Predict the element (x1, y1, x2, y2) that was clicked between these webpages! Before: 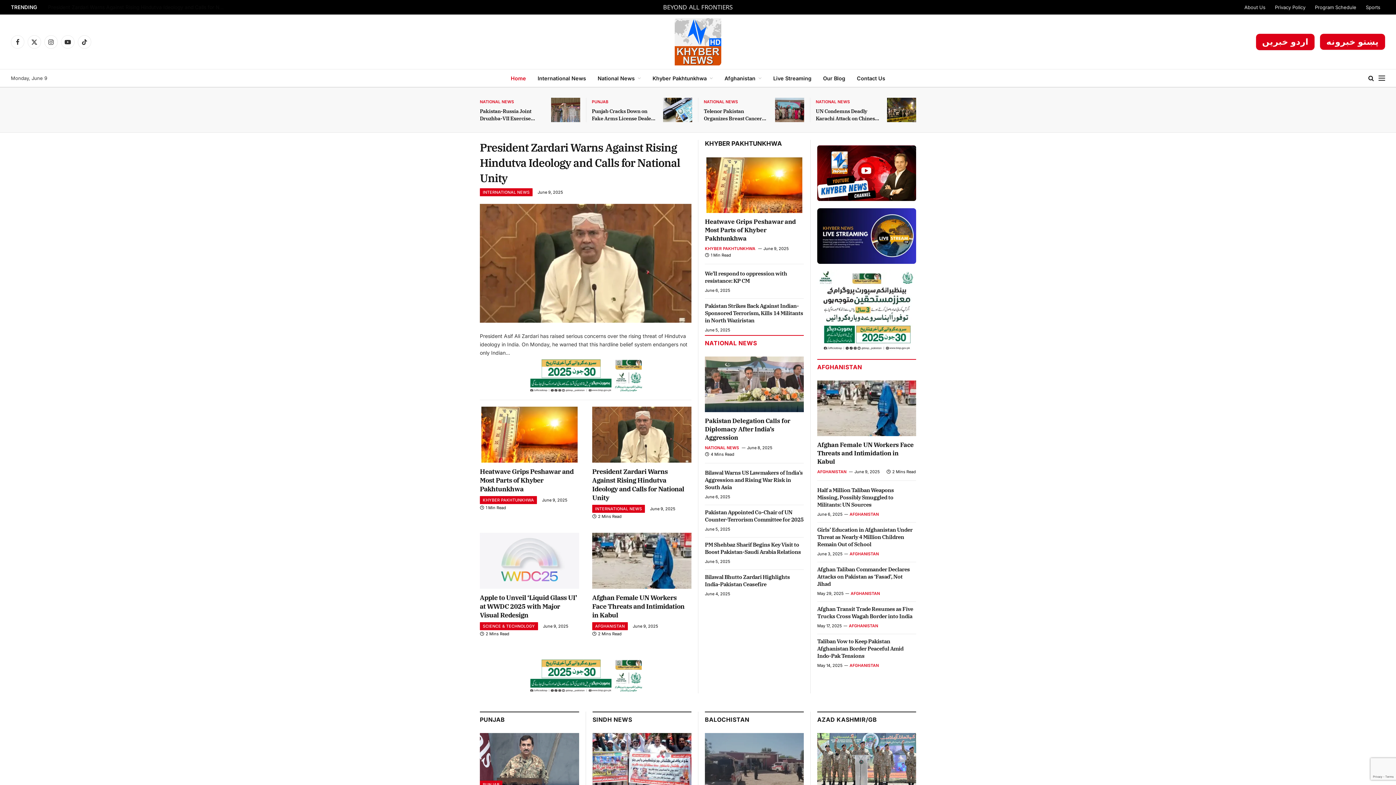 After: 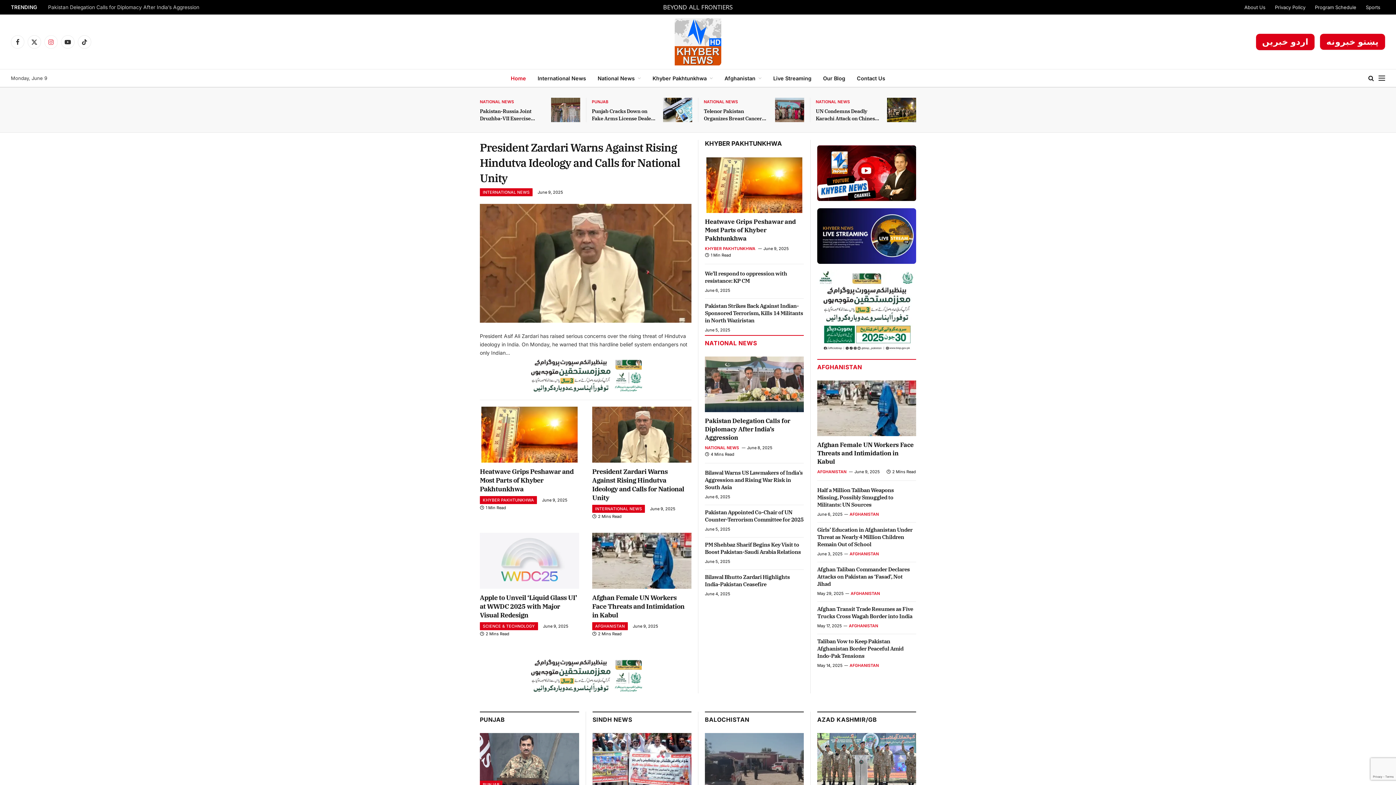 Action: label: Instagram bbox: (44, 35, 57, 48)